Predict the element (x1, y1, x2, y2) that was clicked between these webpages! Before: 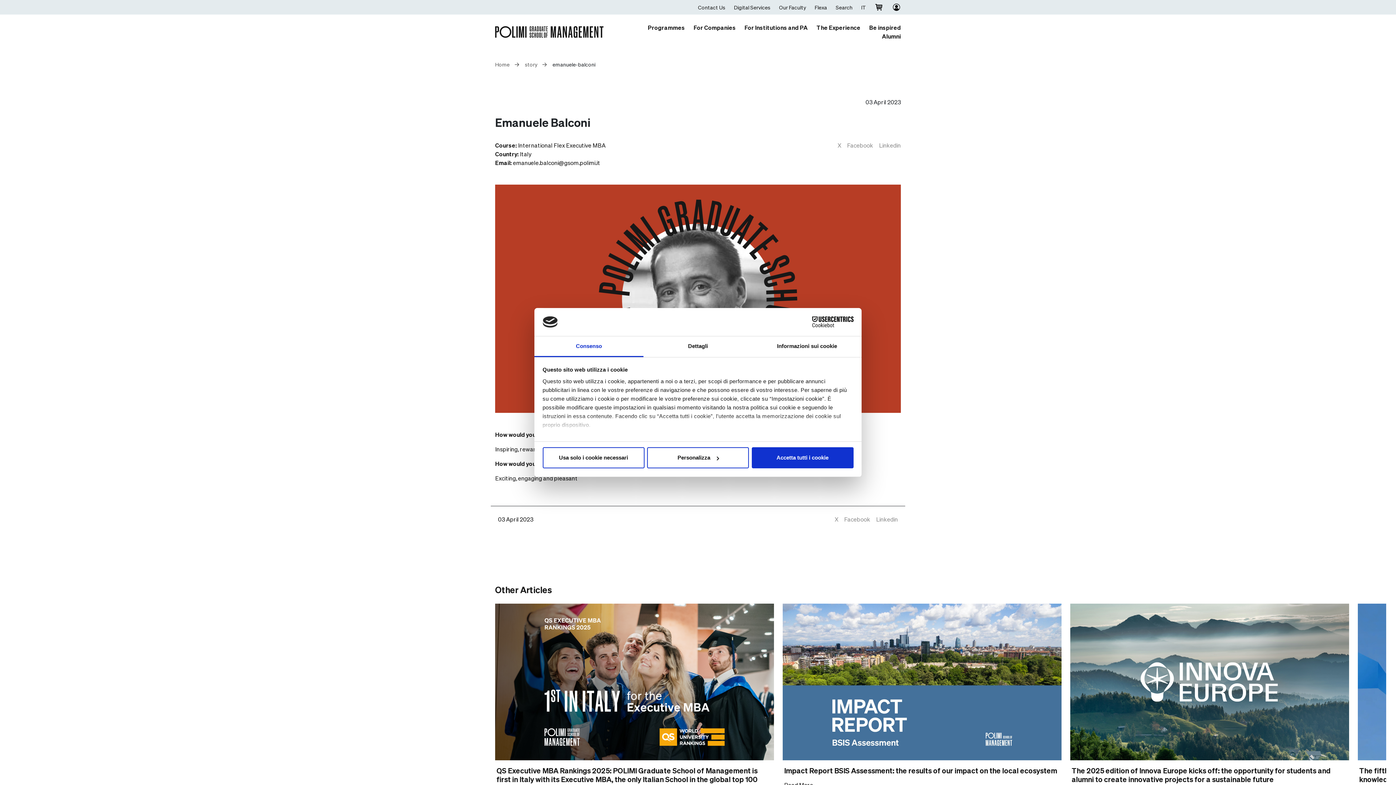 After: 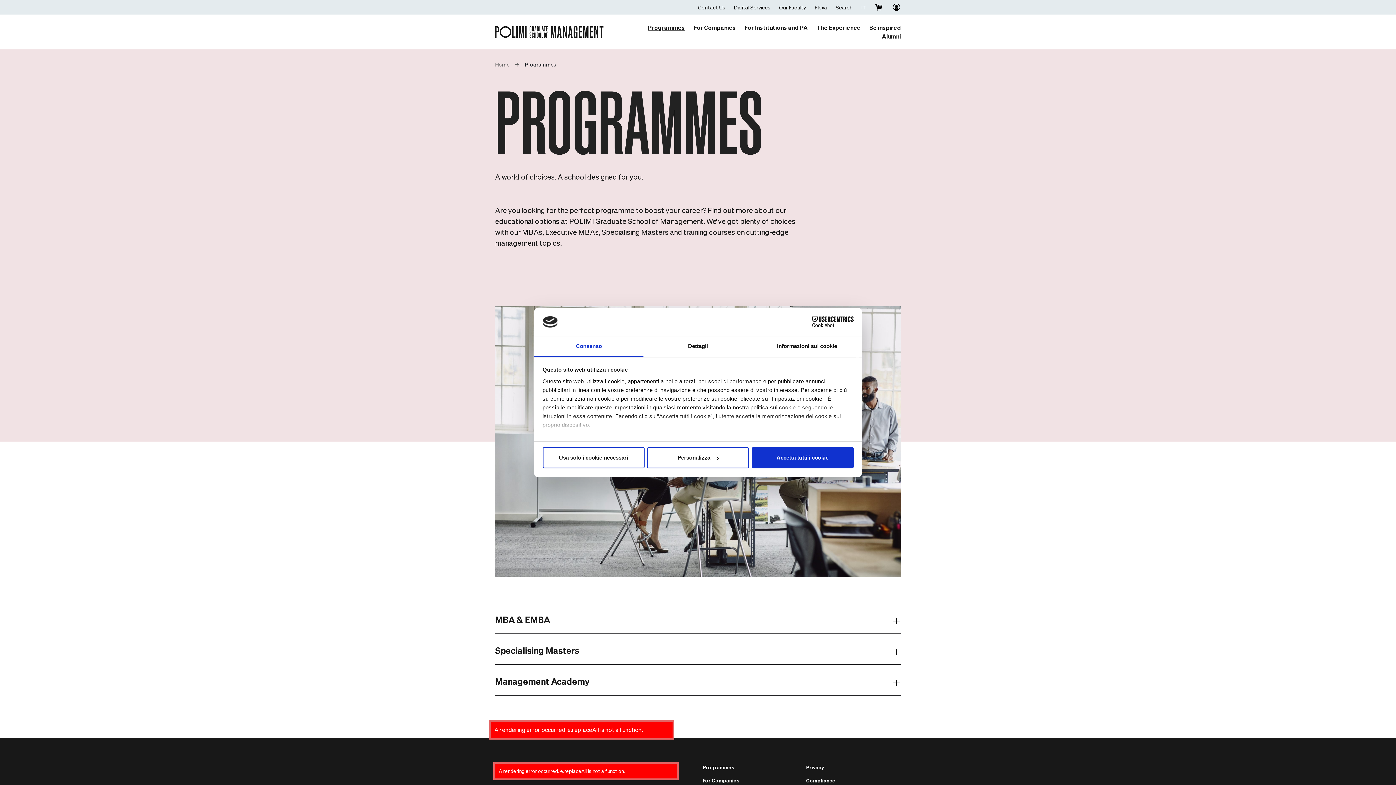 Action: bbox: (648, 23, 685, 31) label: Programmes